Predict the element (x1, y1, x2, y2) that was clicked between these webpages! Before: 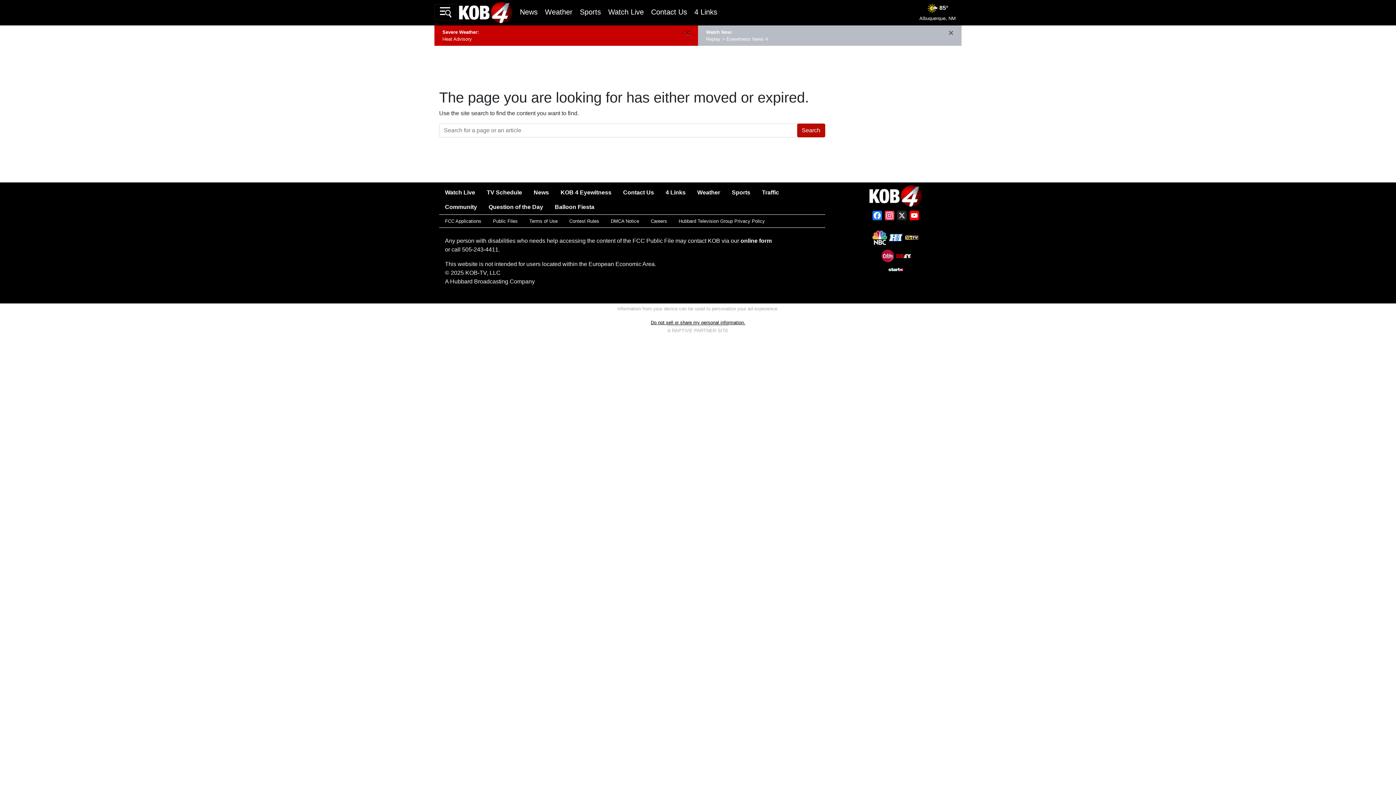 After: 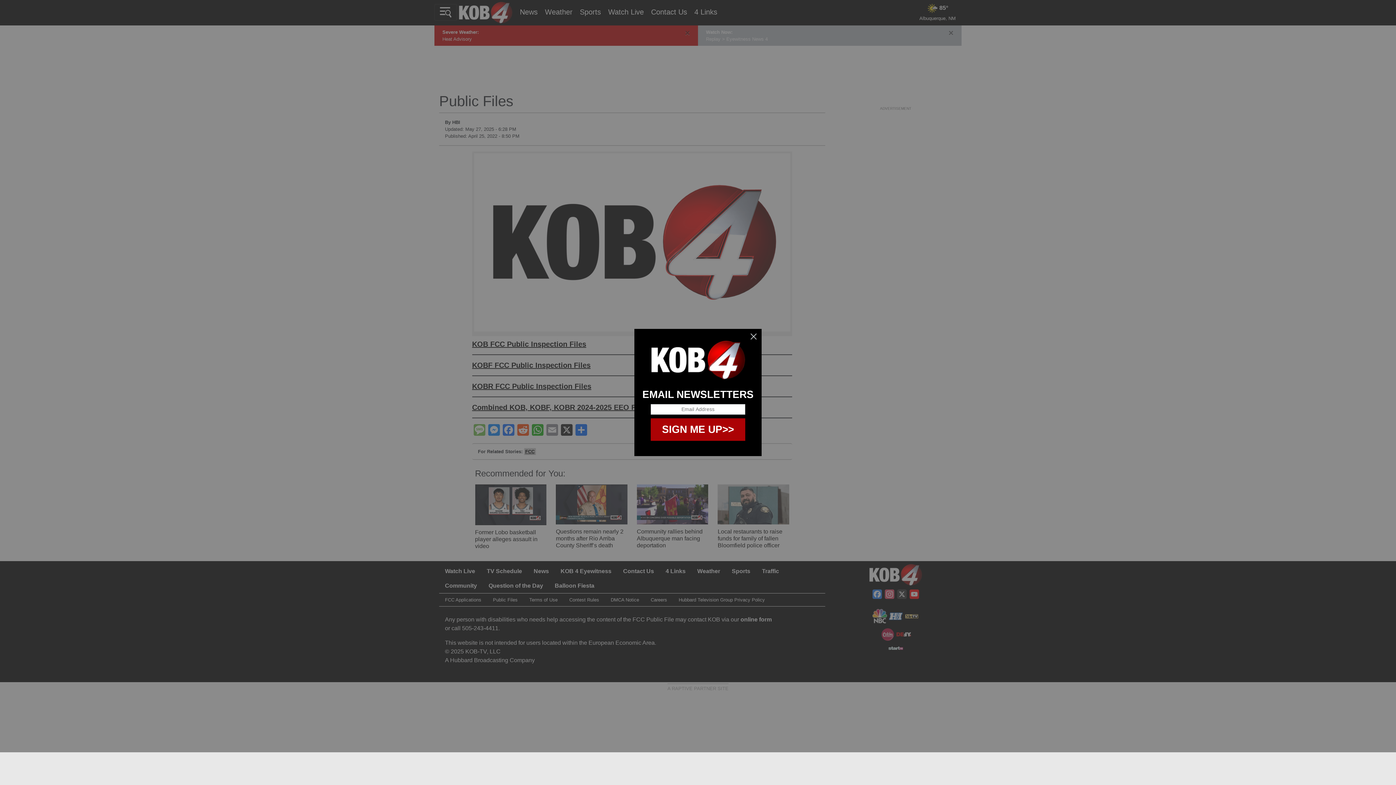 Action: bbox: (487, 214, 523, 227) label: Public Files